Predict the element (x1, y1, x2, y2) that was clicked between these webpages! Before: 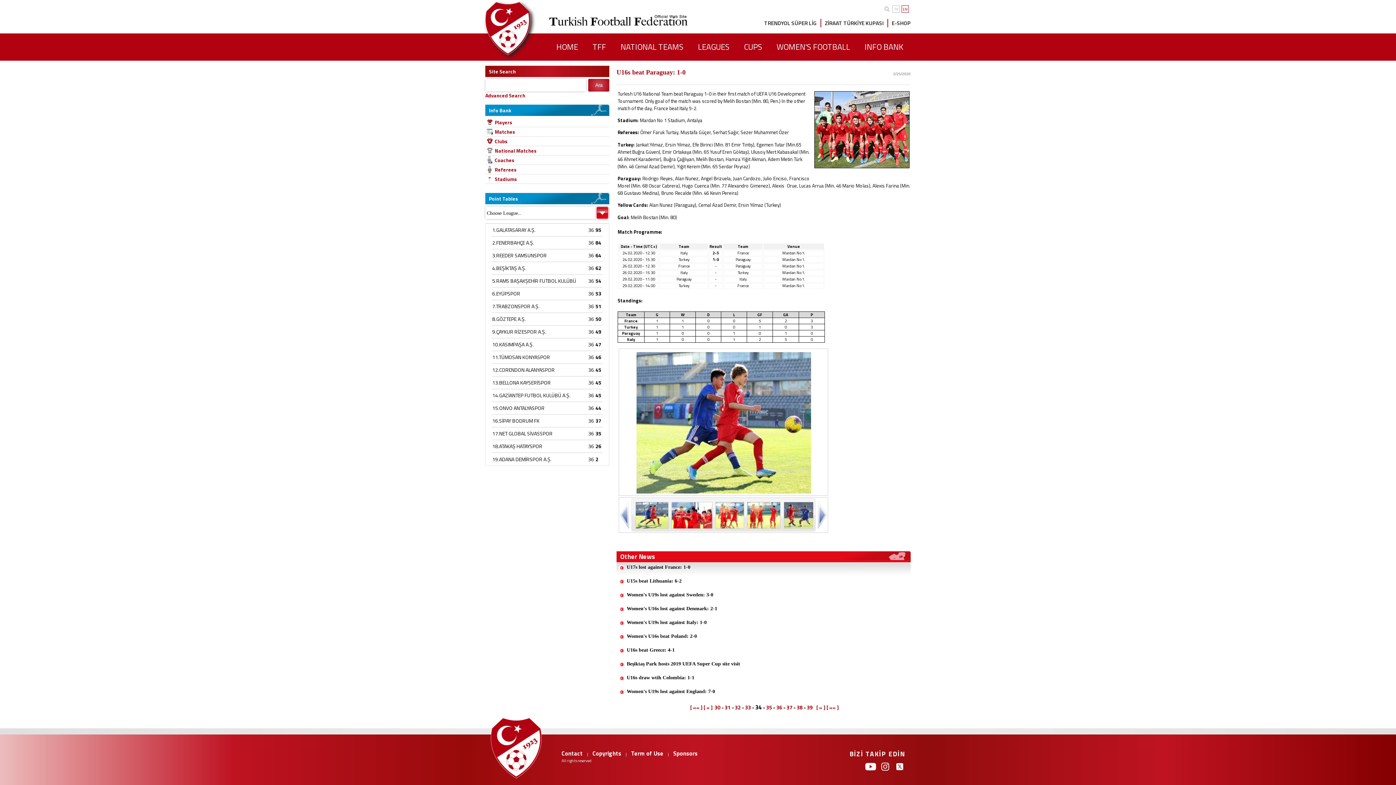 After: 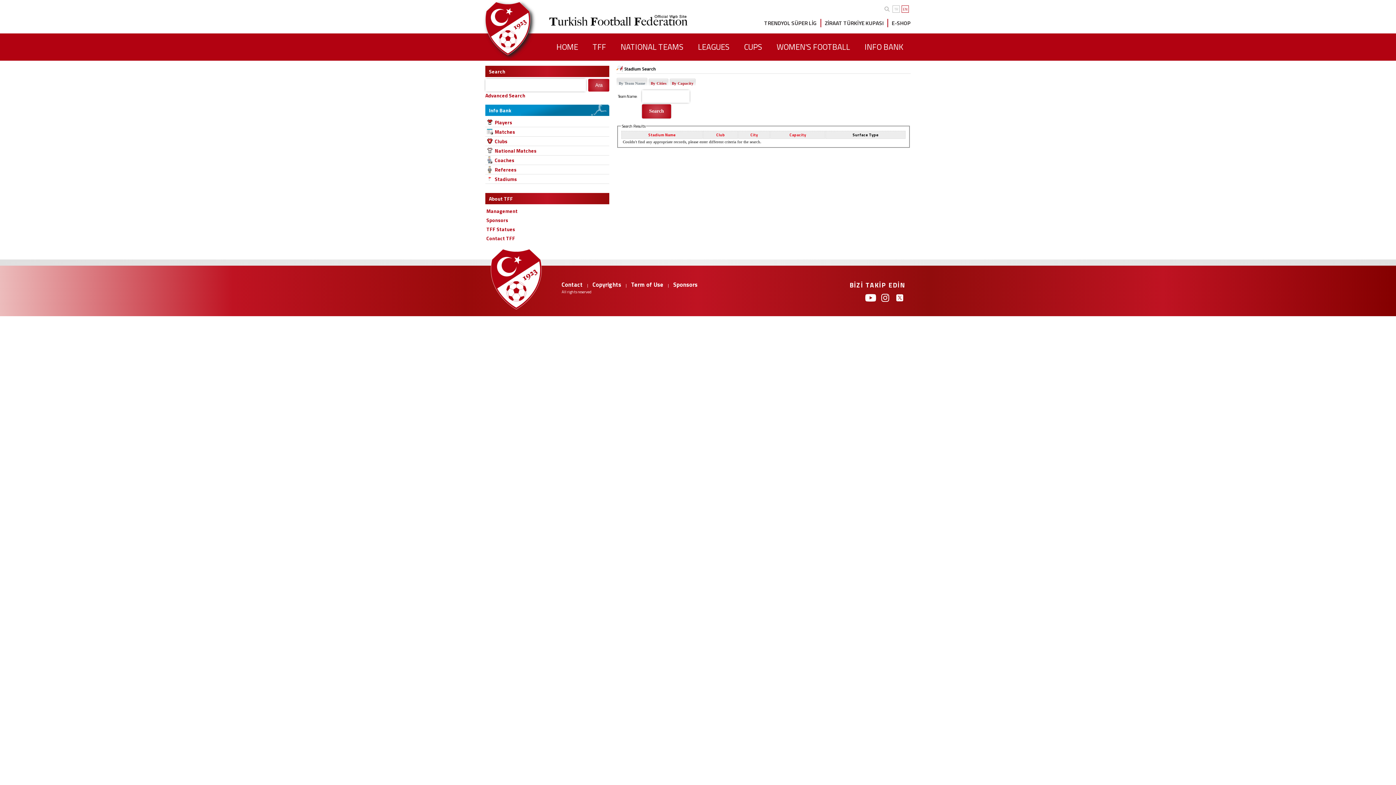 Action: label: Stadiums bbox: (494, 175, 517, 182)